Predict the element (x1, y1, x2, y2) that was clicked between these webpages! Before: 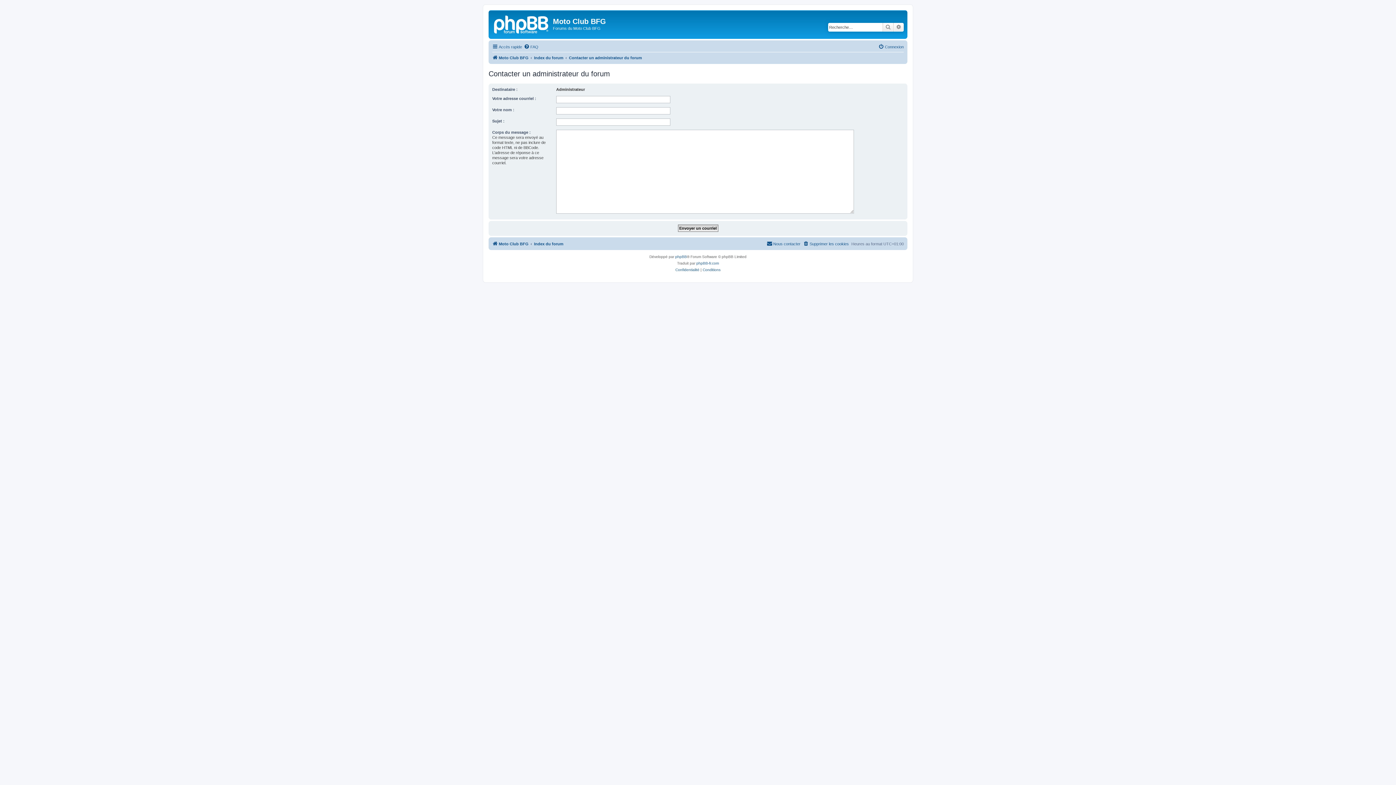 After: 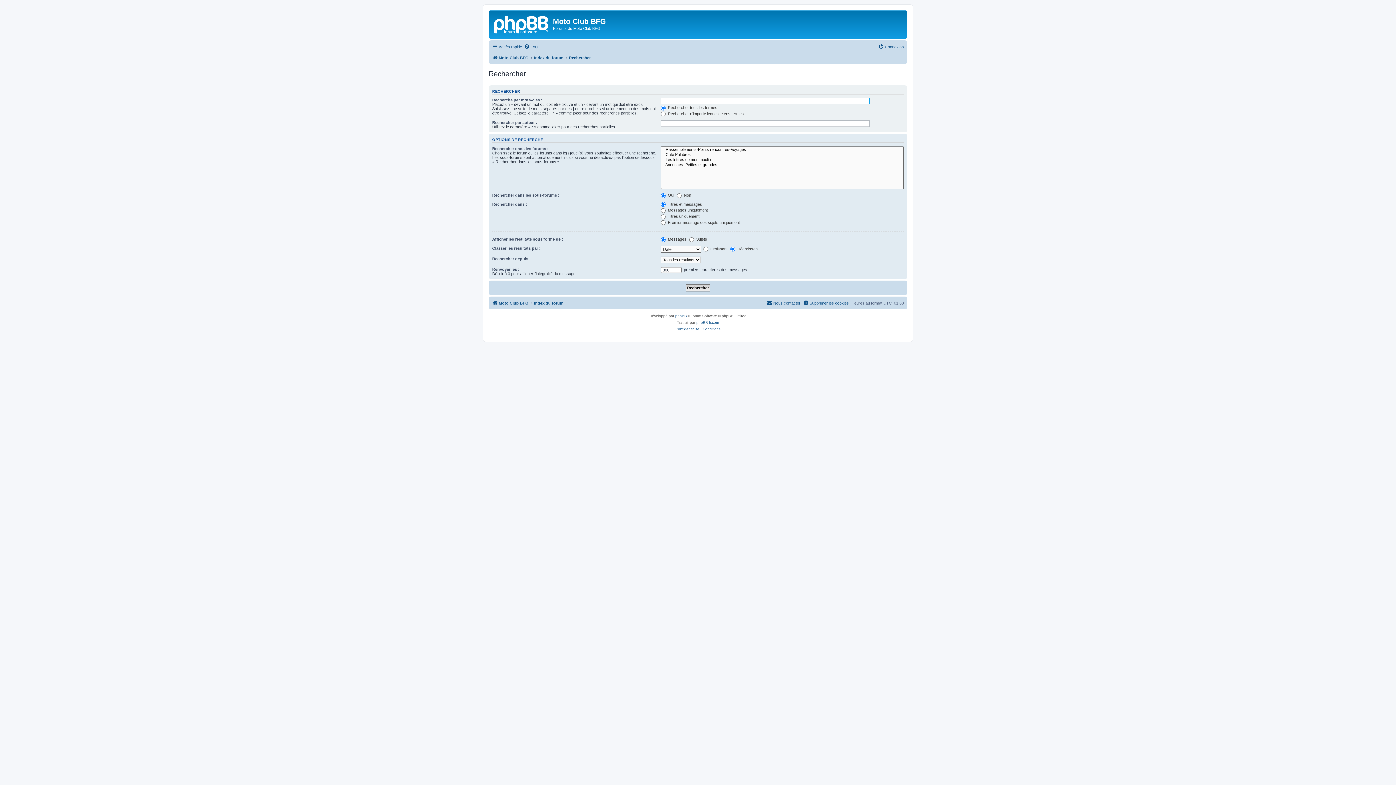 Action: label: Recherche avancée bbox: (893, 22, 904, 31)